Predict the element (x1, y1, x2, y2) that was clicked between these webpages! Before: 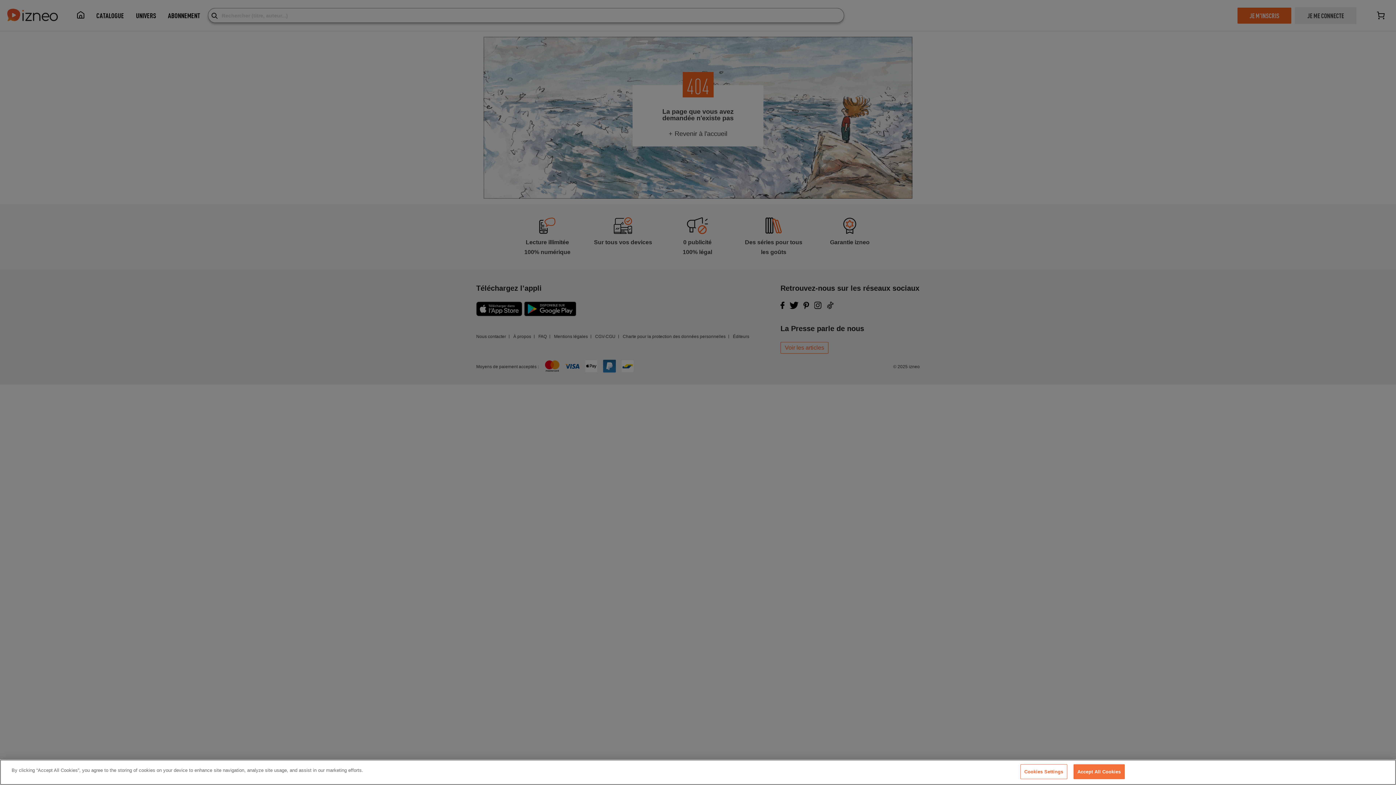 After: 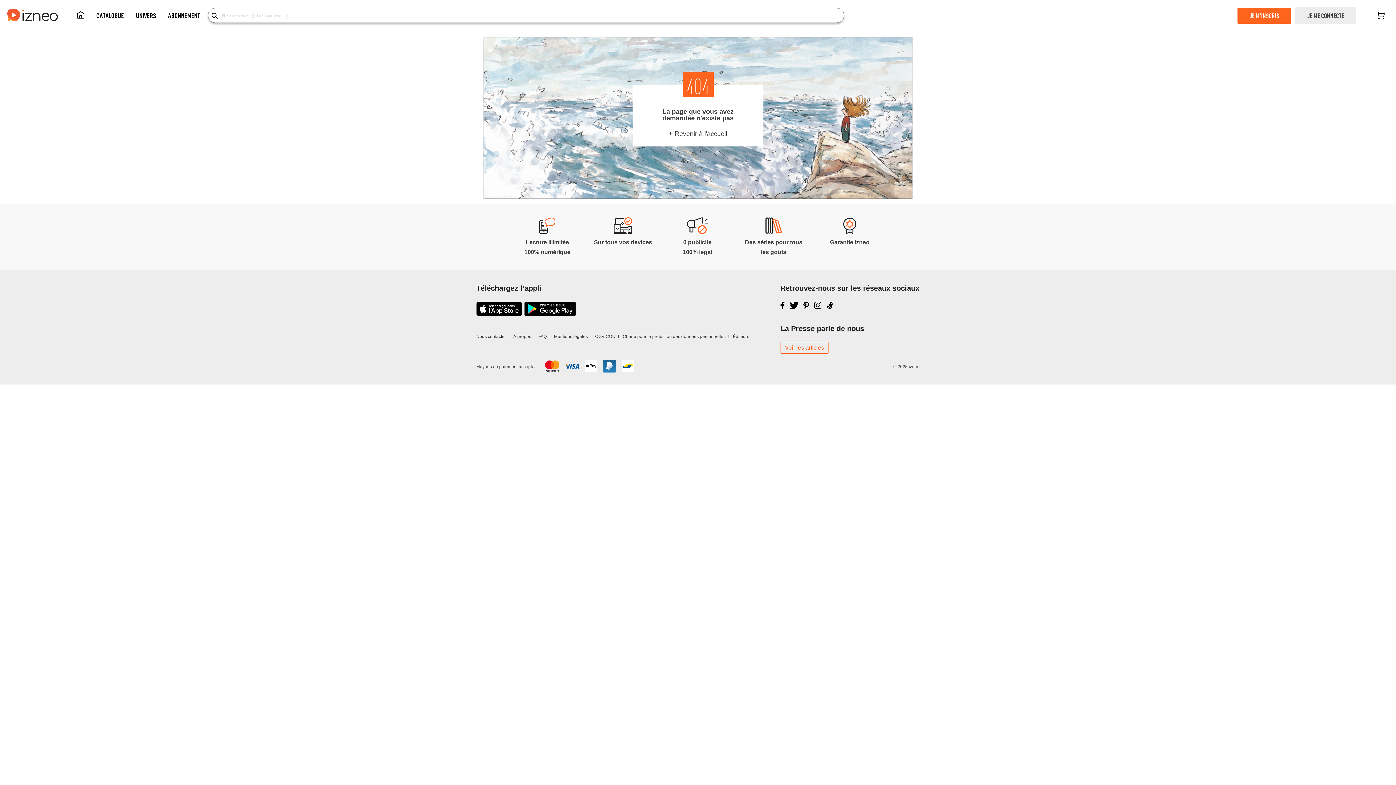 Action: label: Accept All Cookies bbox: (1073, 764, 1125, 779)